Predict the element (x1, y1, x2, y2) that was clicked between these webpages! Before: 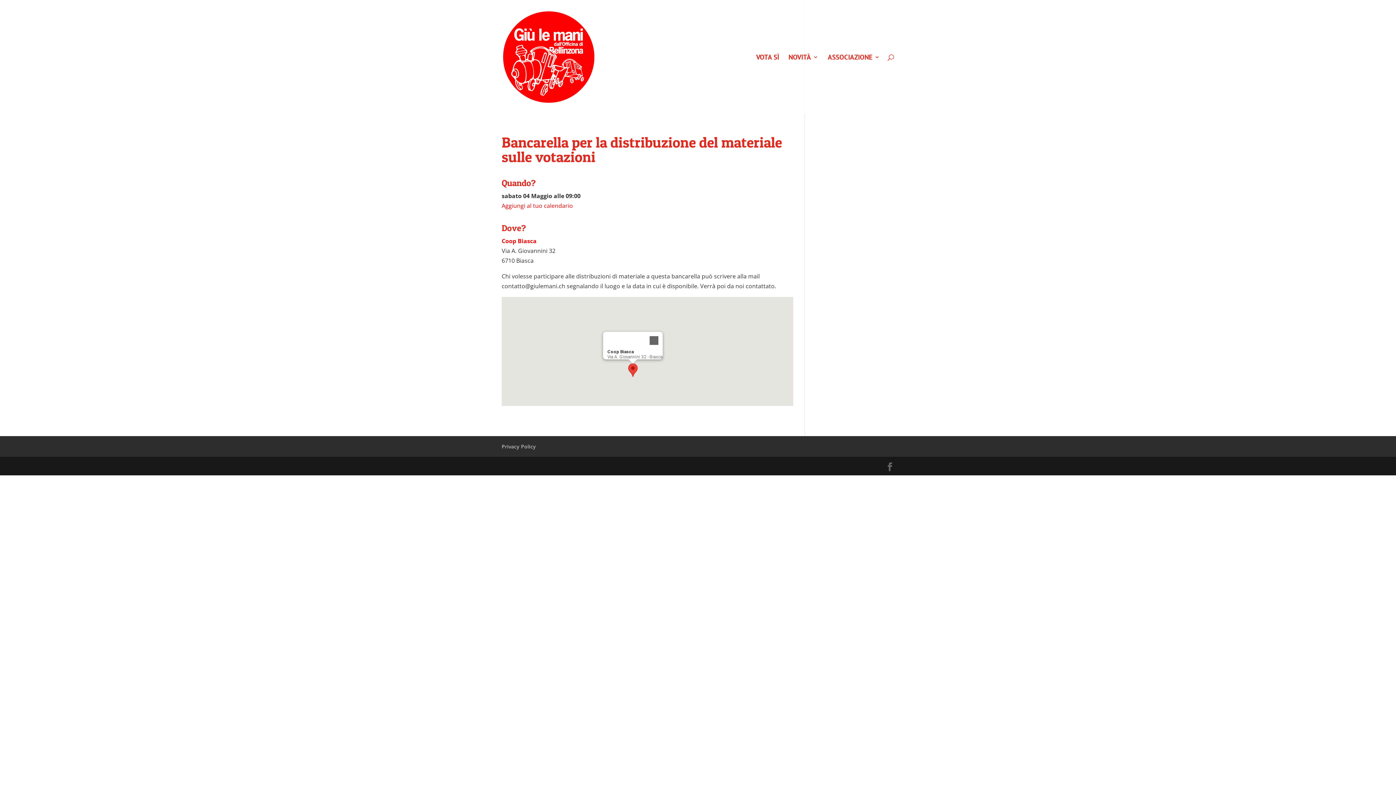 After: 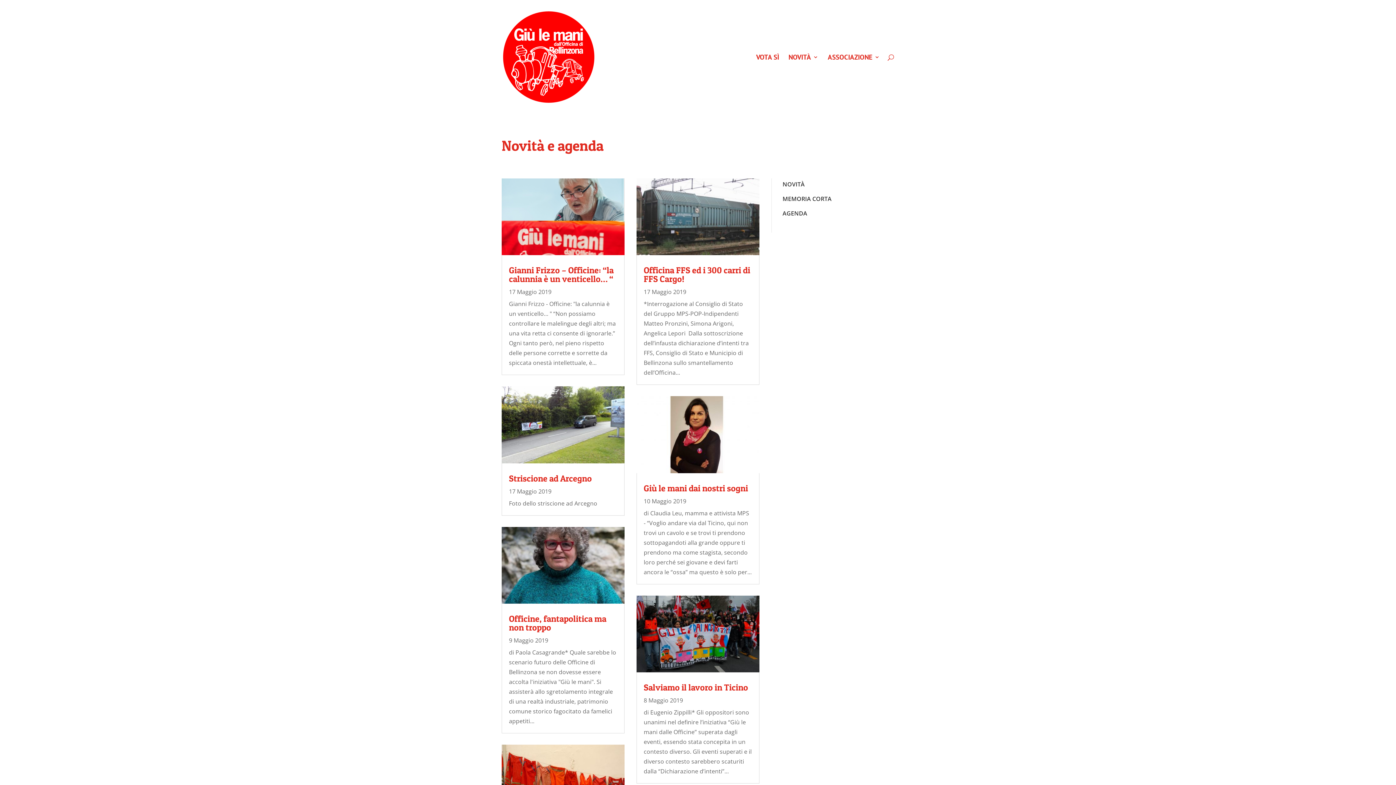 Action: bbox: (788, 54, 818, 114) label: NOVITÀ